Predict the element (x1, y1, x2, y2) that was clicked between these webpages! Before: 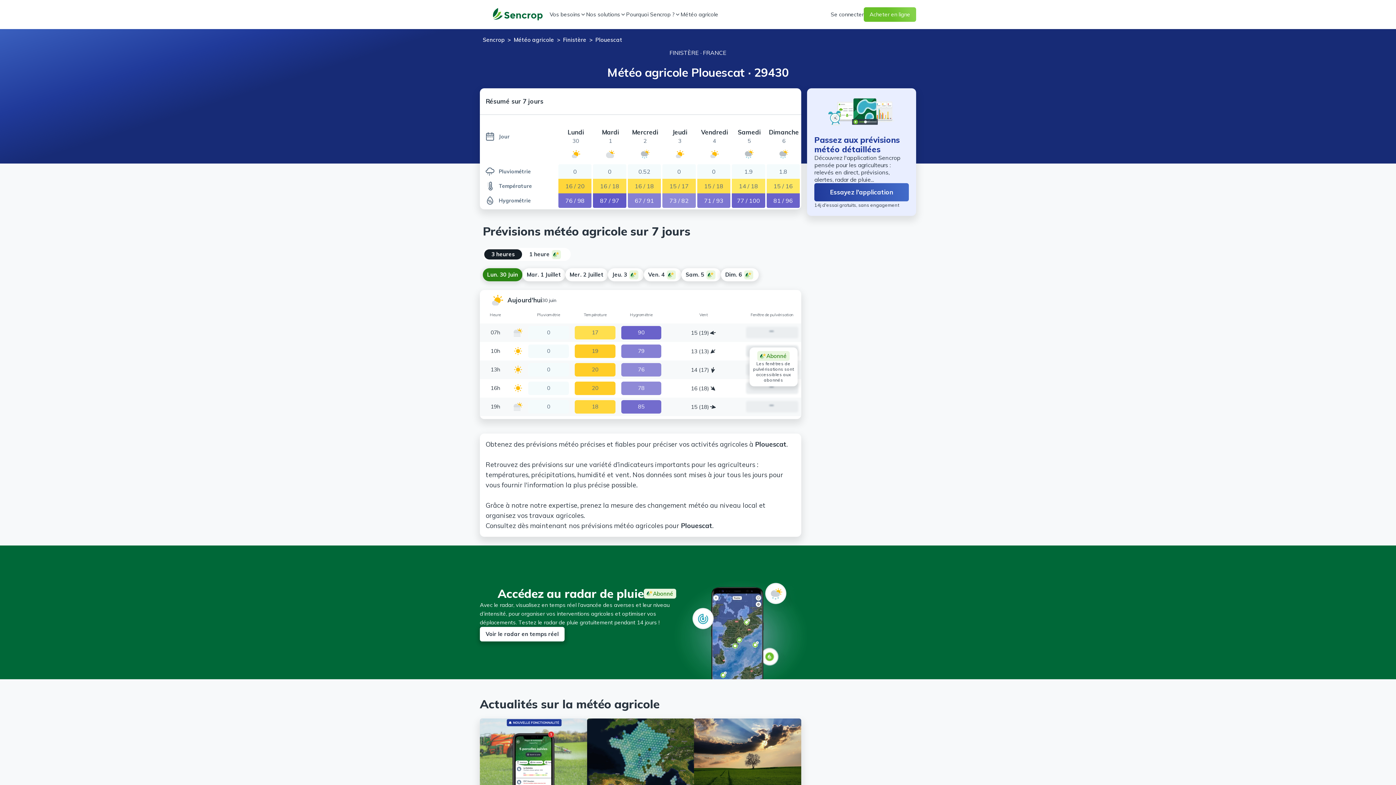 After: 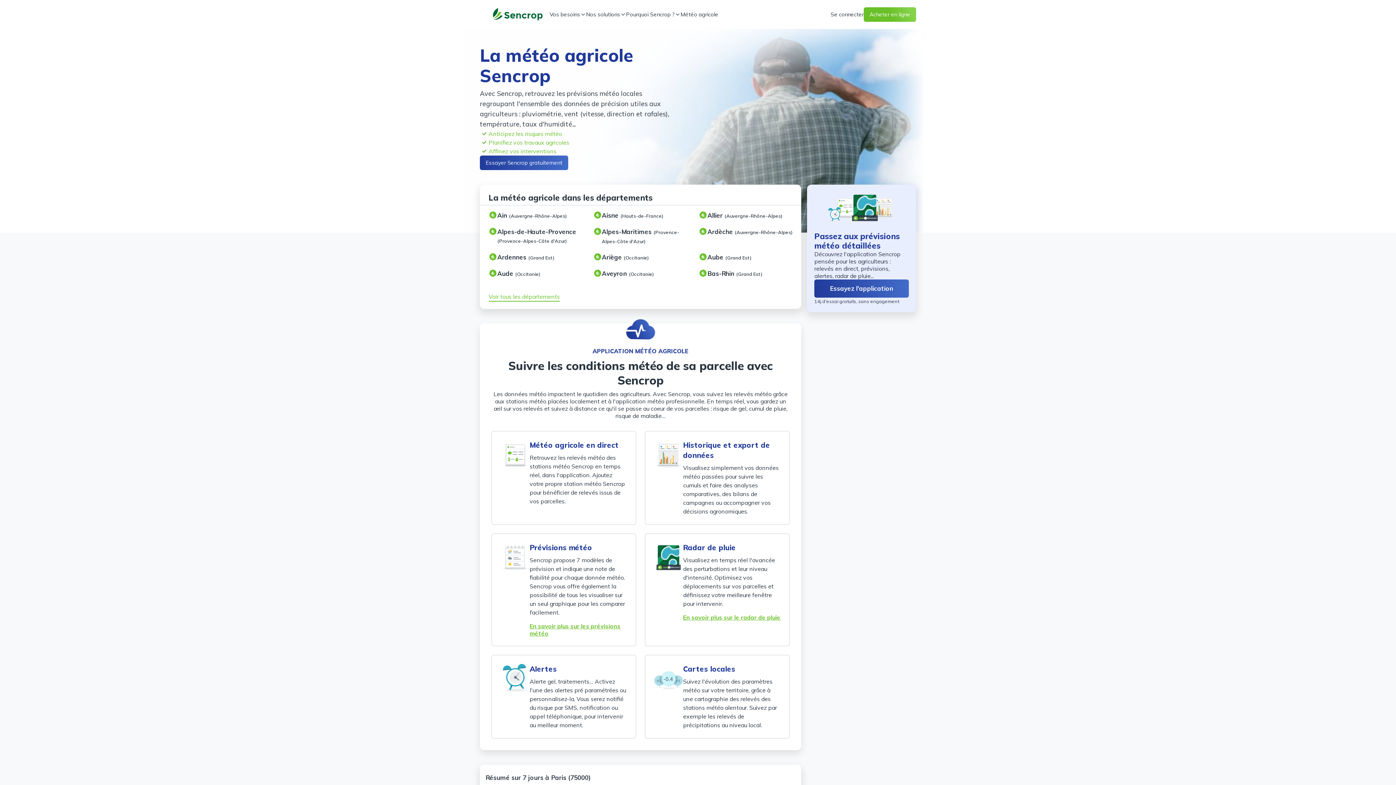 Action: label: Météo agricole bbox: (513, 36, 554, 43)